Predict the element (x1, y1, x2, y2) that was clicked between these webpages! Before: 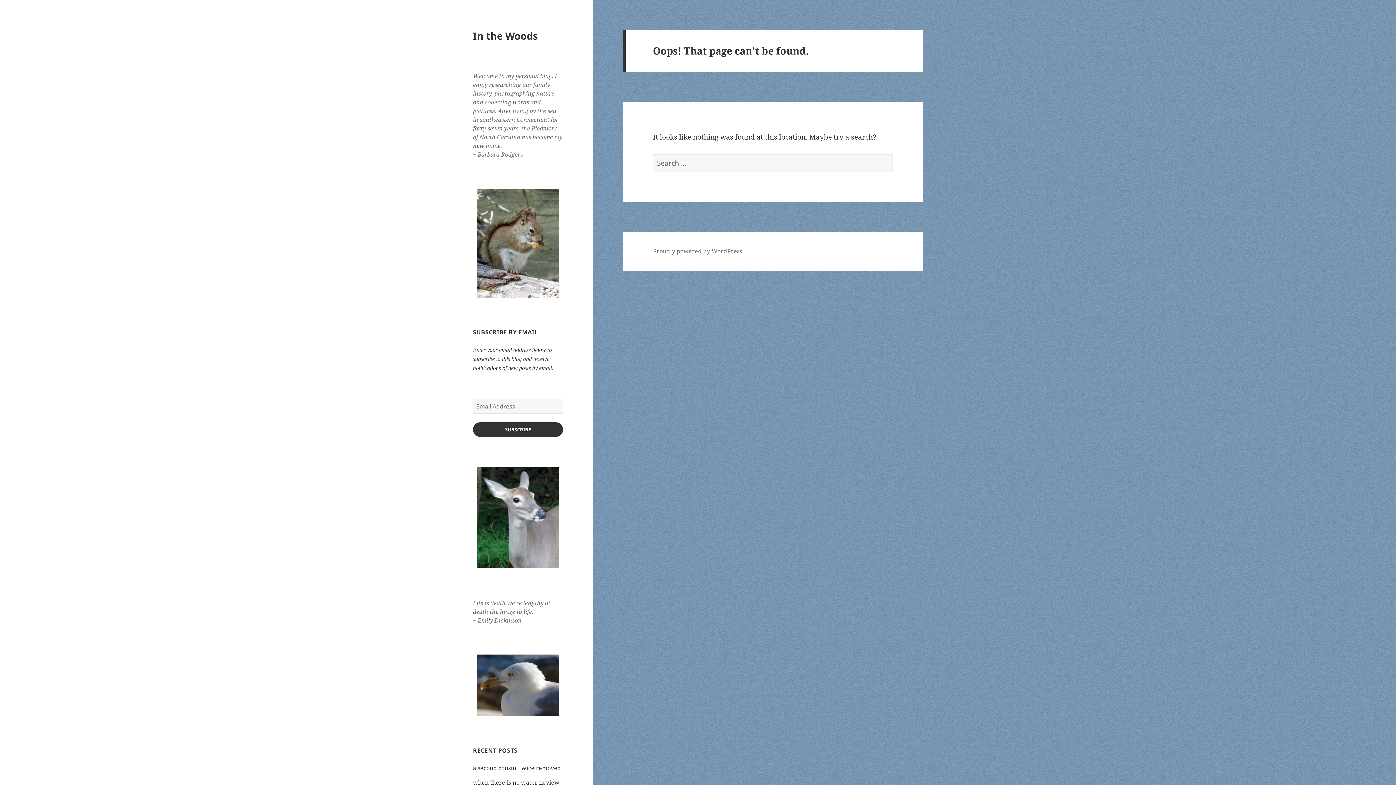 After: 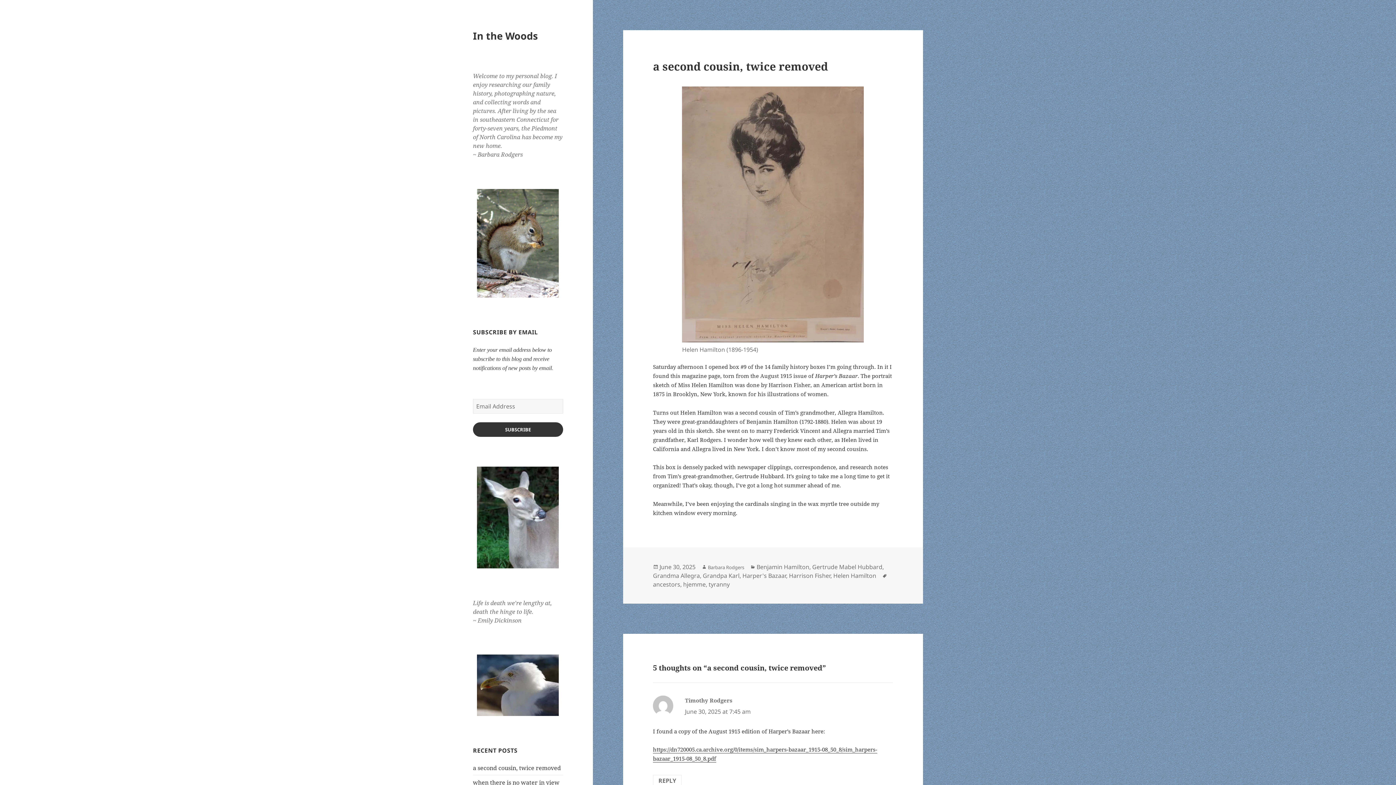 Action: label: a second cousin, twice removed bbox: (473, 764, 561, 772)